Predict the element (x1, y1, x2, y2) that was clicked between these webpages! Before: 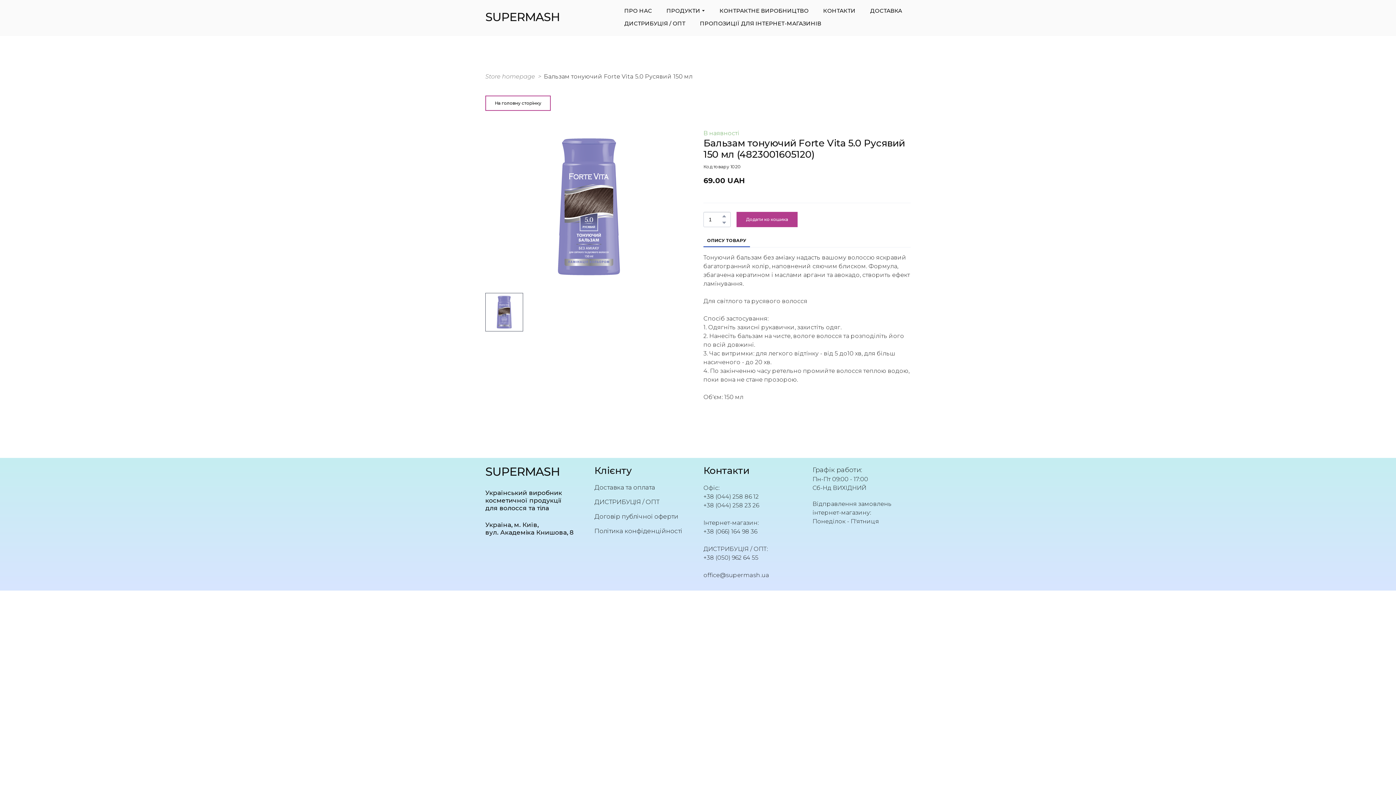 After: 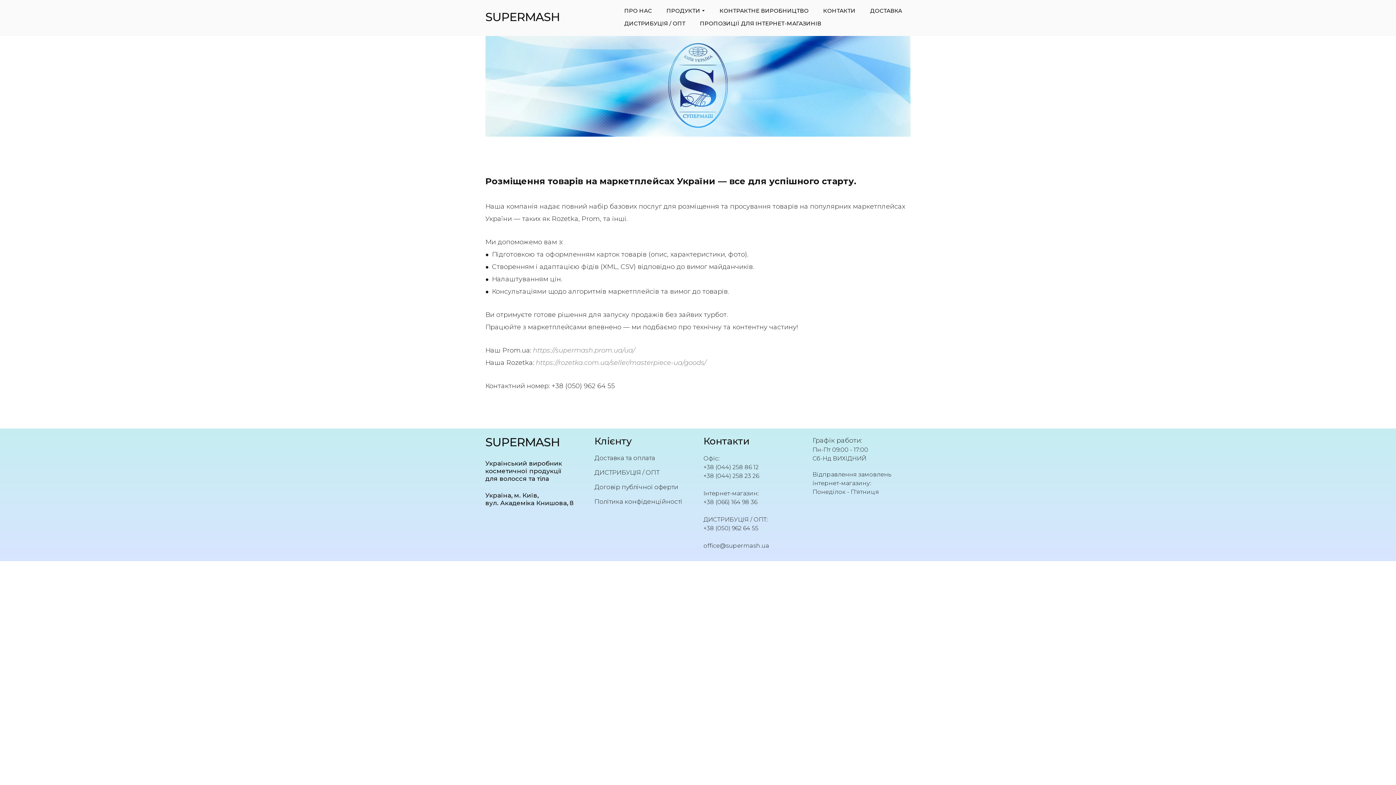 Action: bbox: (700, 20, 821, 26) label: ПРОПОЗИЦІЇ ДЛЯ ІНТЕРНЕТ-МАГАЗИНІВ